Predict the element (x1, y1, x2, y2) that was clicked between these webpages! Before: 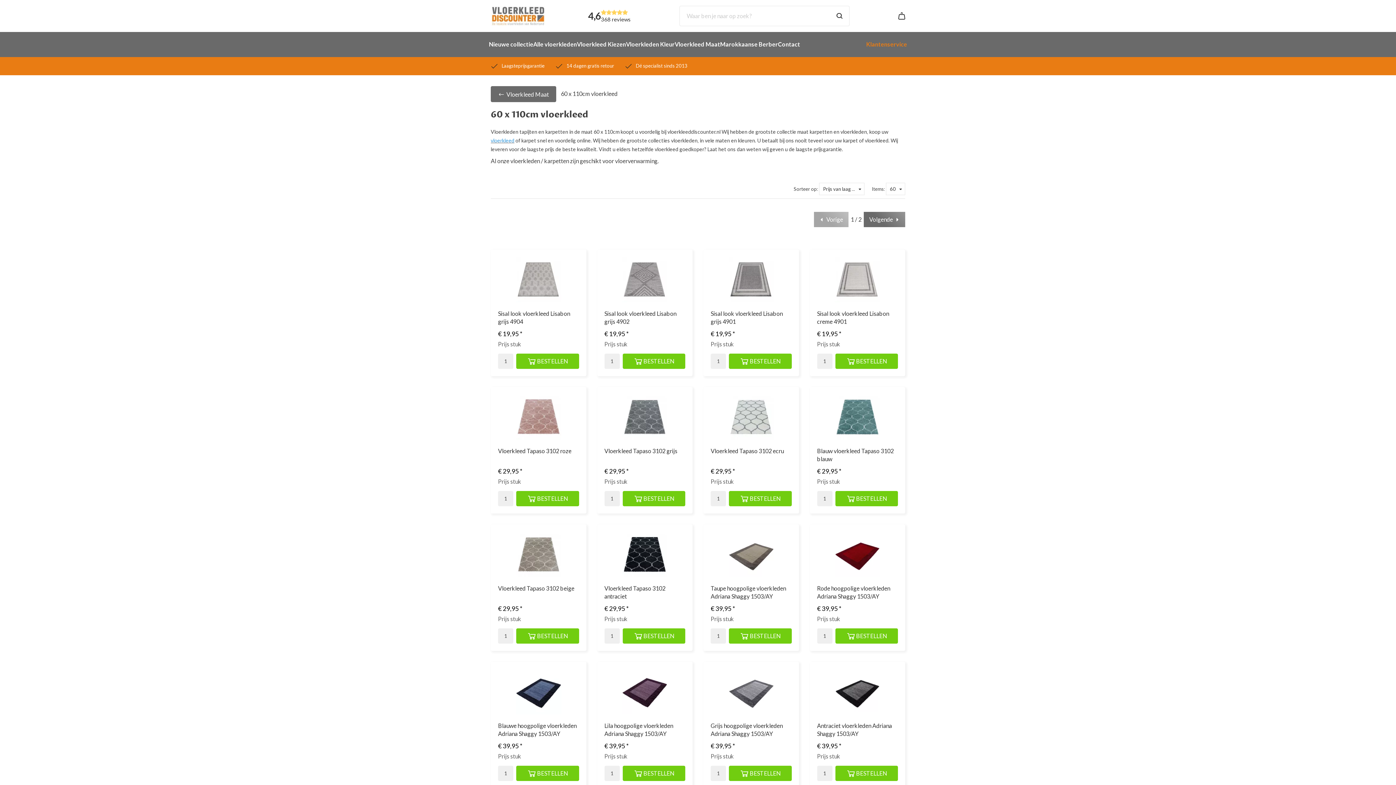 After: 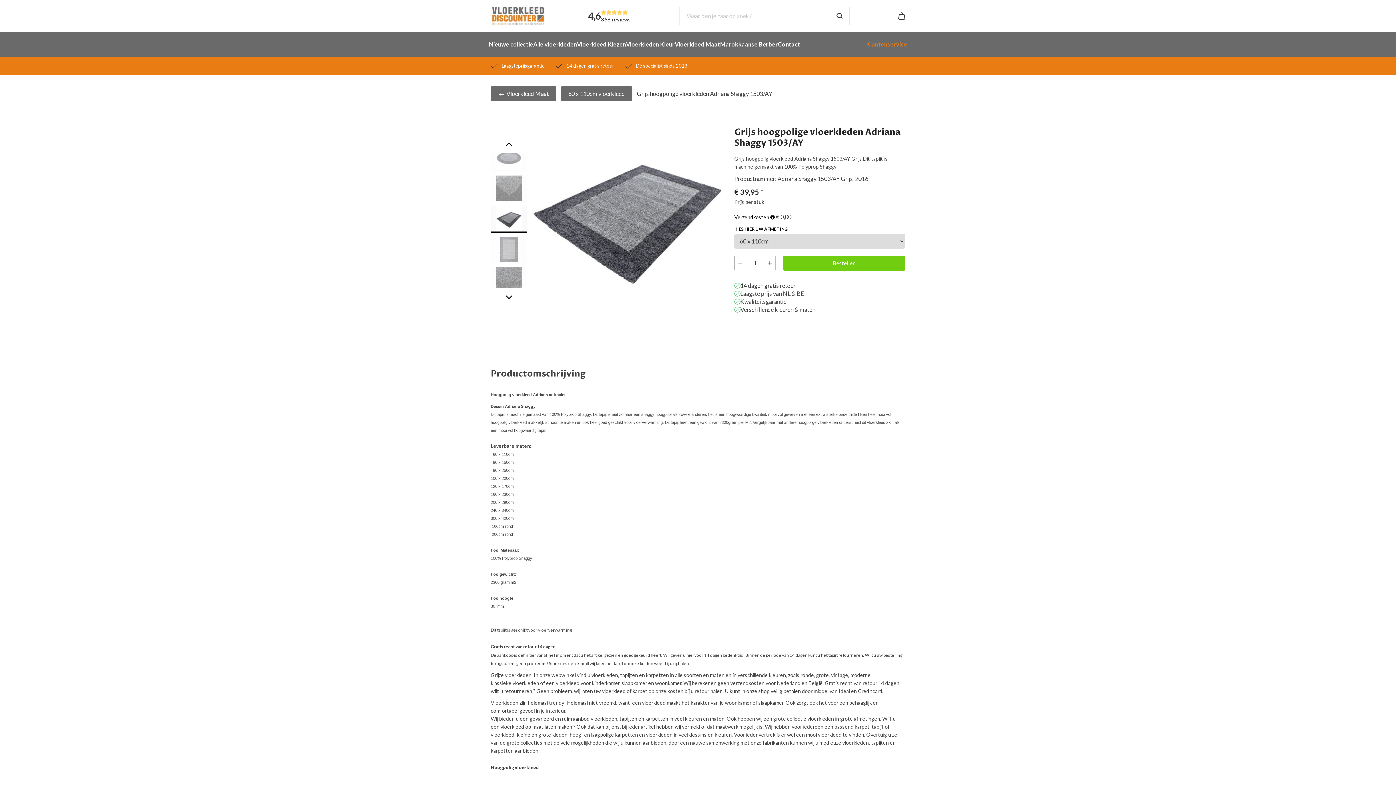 Action: bbox: (710, 669, 791, 715)